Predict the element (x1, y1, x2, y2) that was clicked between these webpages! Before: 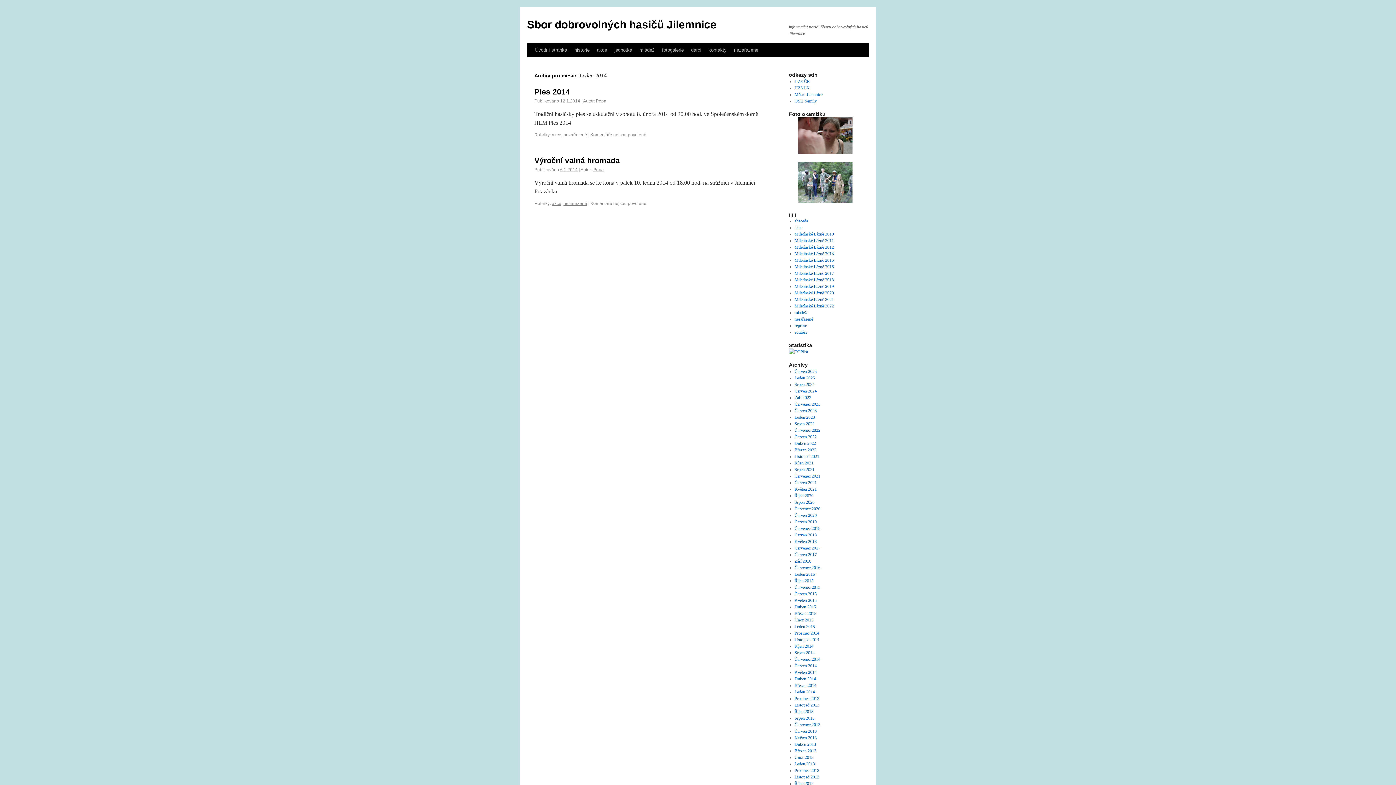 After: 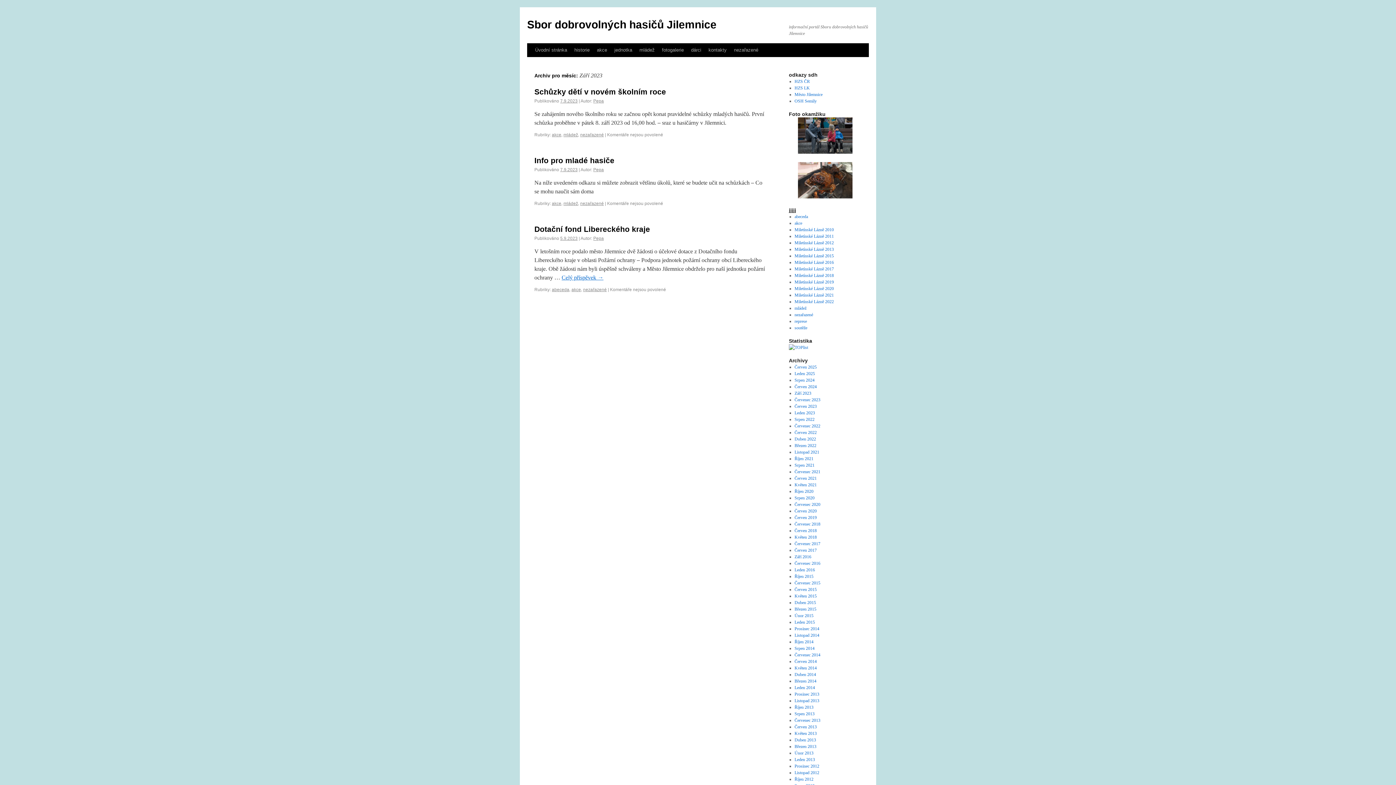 Action: label: Září 2023 bbox: (794, 395, 811, 400)